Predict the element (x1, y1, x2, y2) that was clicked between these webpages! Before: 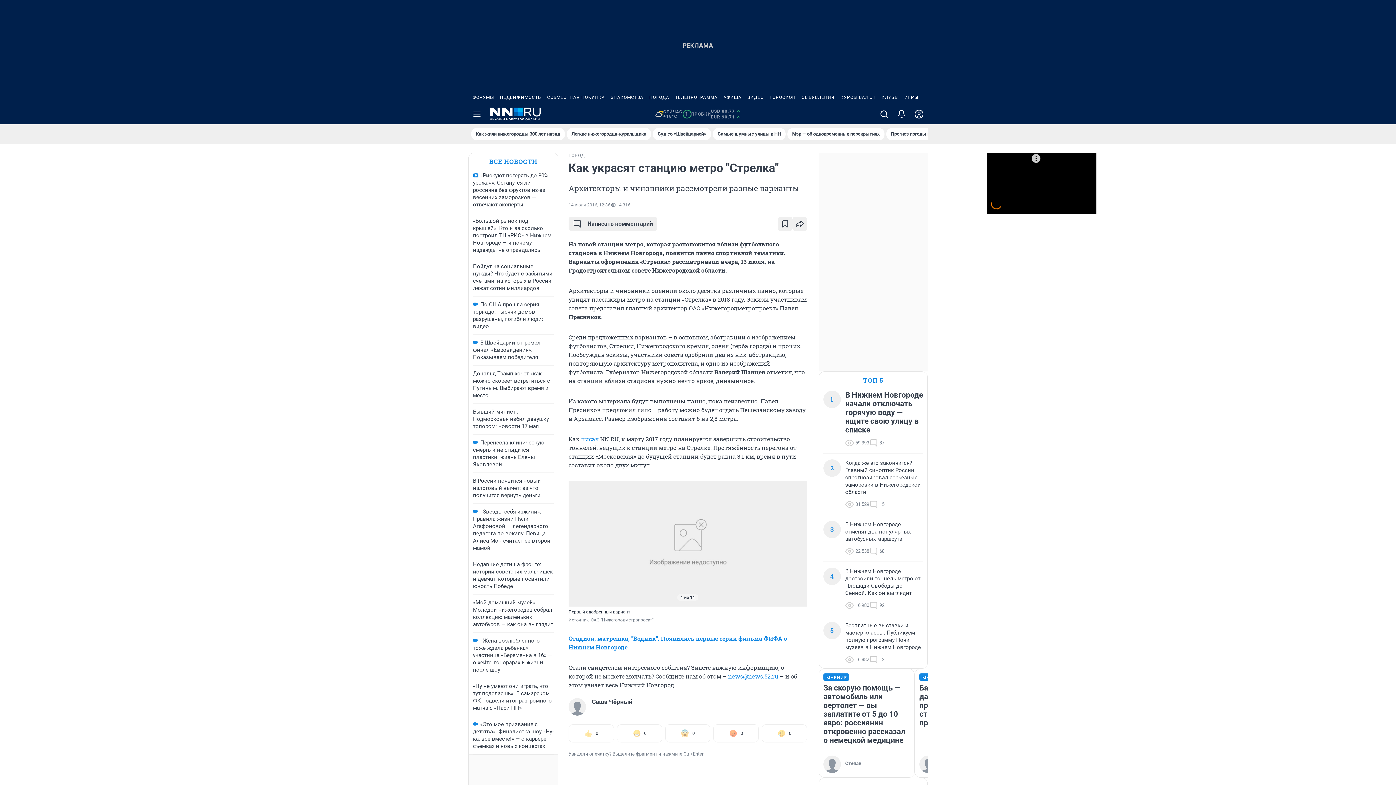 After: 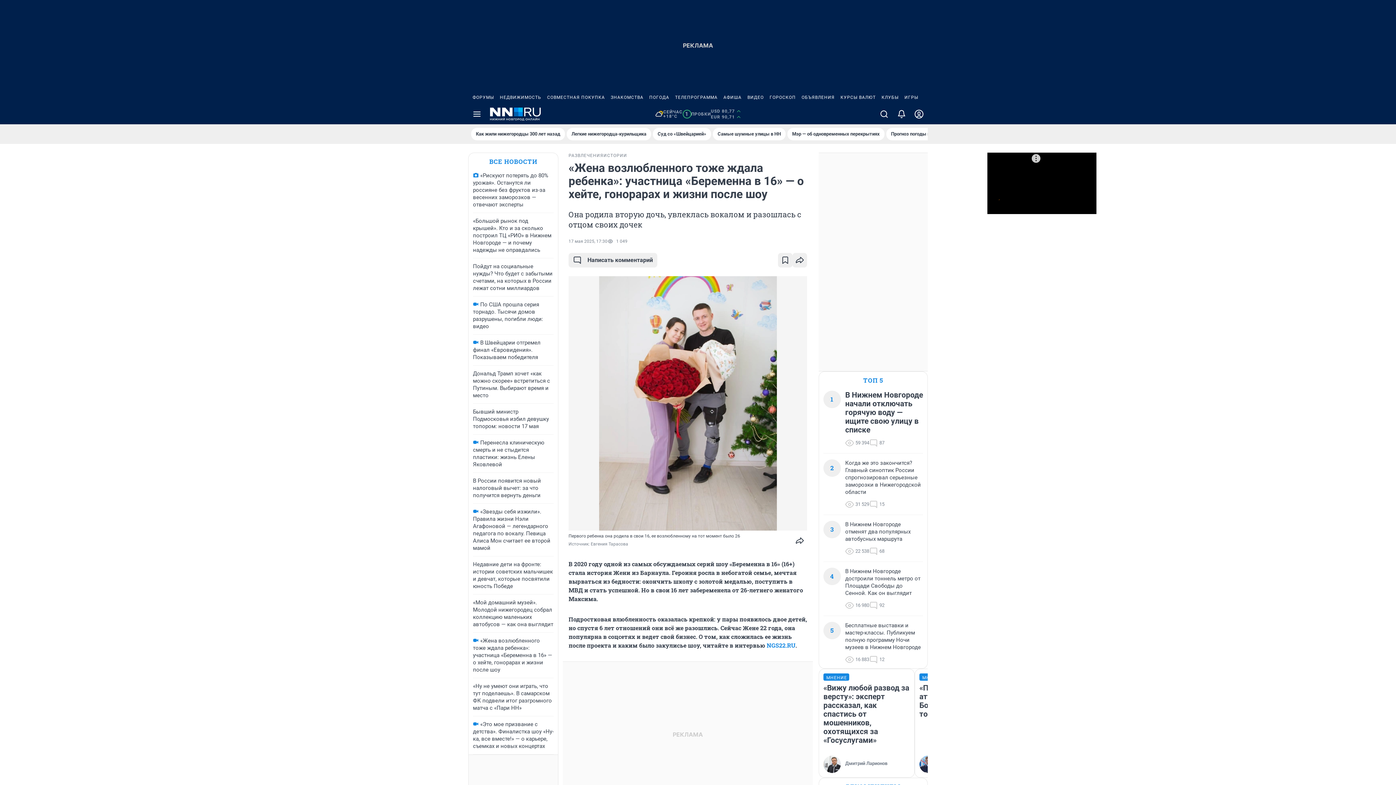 Action: label: «Жена возлюбленного тоже ждала ребенка»: участница «Беременна в 16» — о хейте, гонорарах и жизни после шоу bbox: (473, 637, 552, 673)